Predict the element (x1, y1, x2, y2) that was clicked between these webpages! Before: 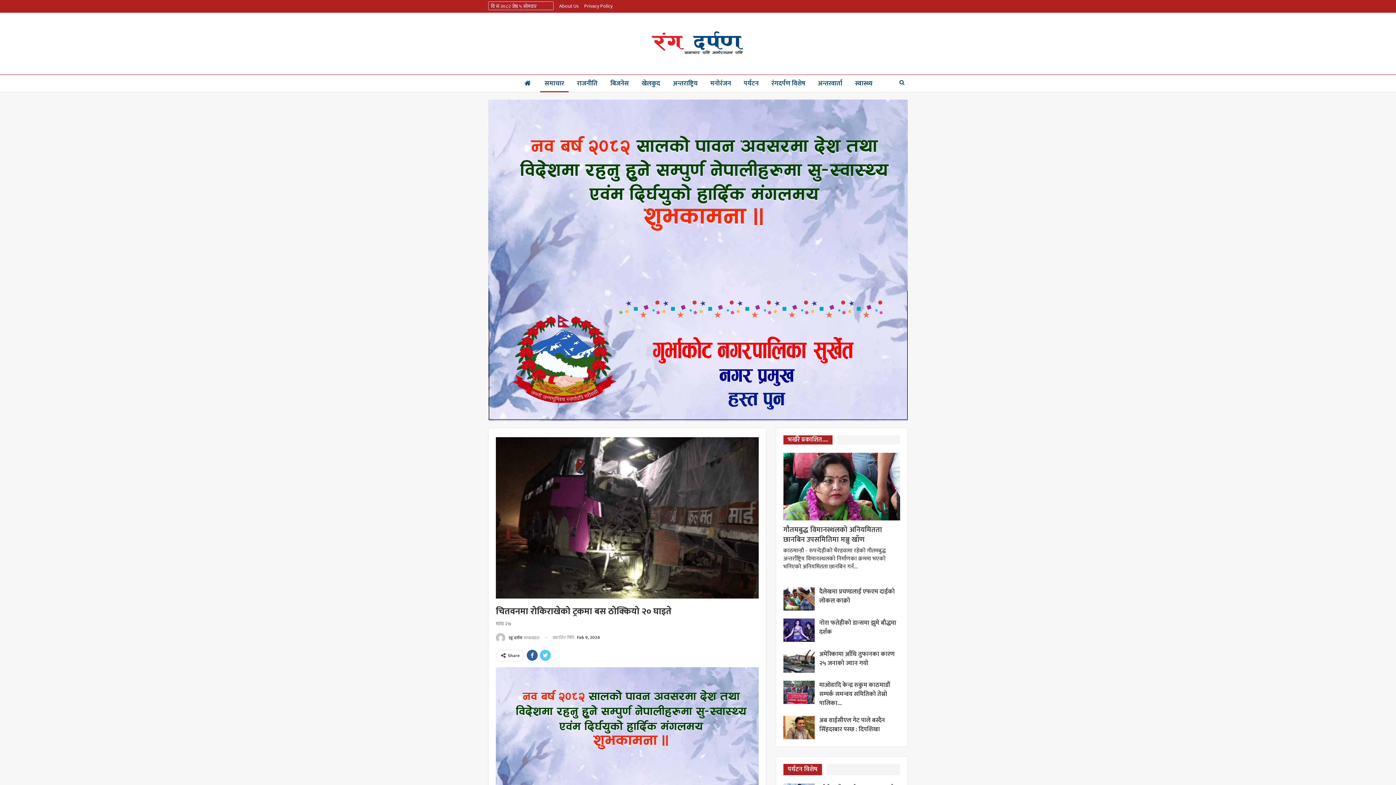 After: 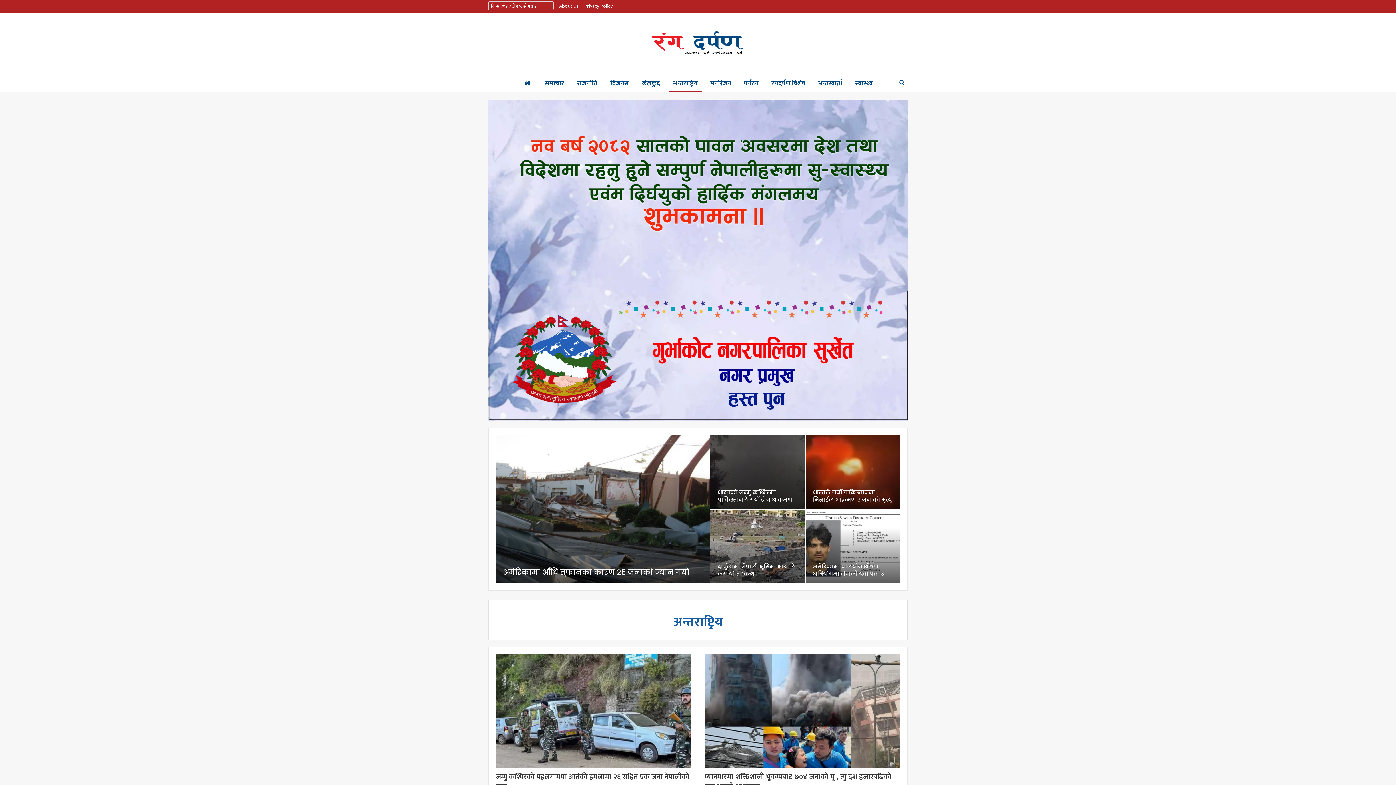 Action: label: अन्तराष्ट्रिय bbox: (668, 74, 702, 92)